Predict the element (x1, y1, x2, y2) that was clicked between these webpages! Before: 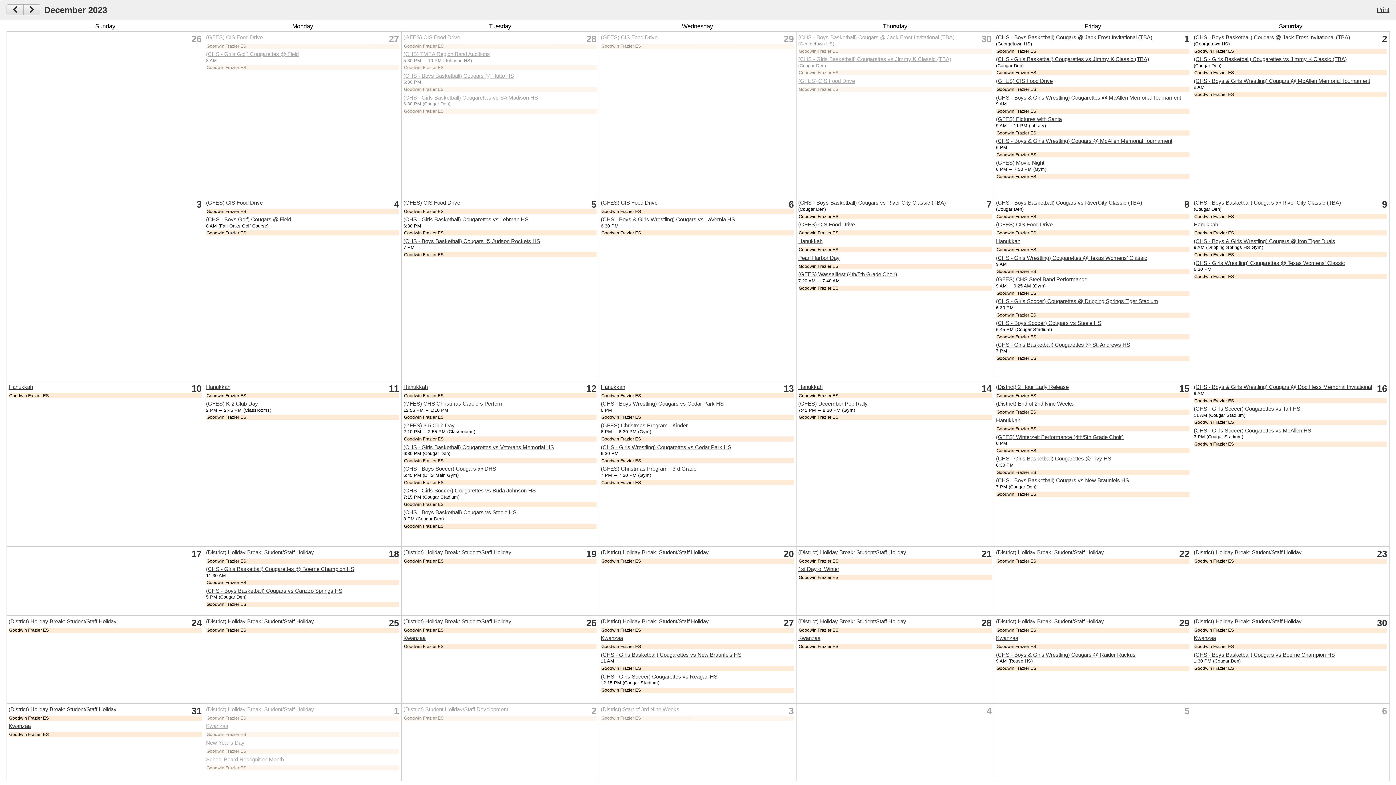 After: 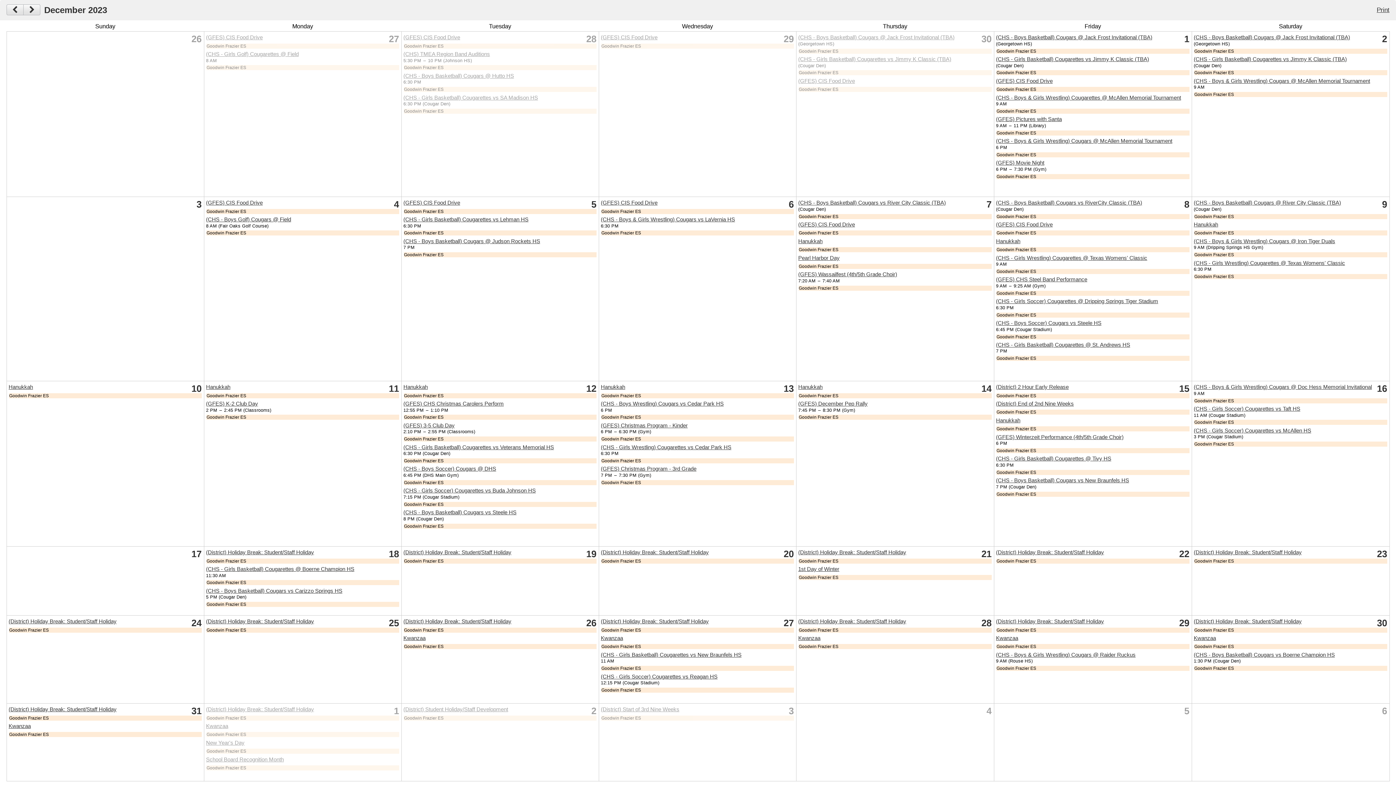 Action: bbox: (996, 159, 1044, 165) label: (GFES) Movie Night